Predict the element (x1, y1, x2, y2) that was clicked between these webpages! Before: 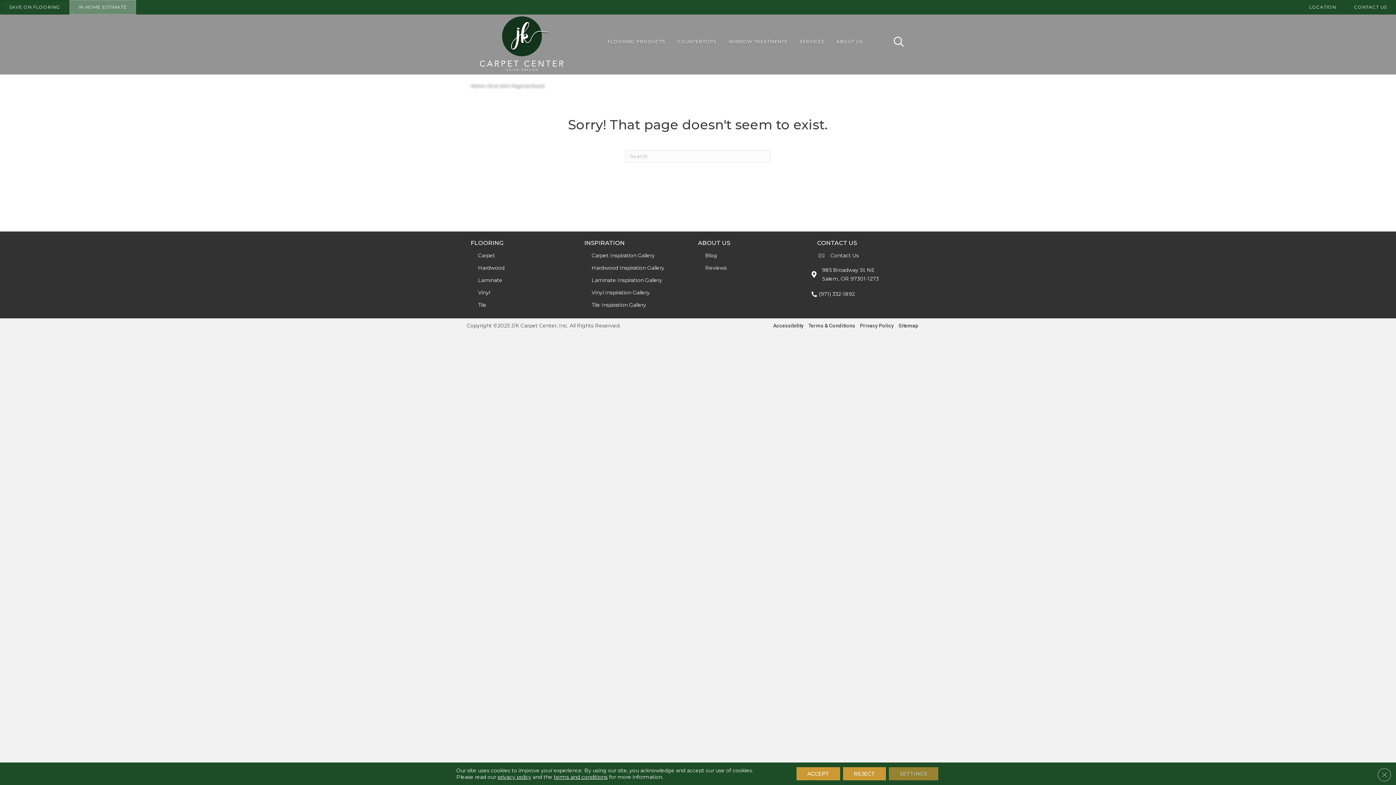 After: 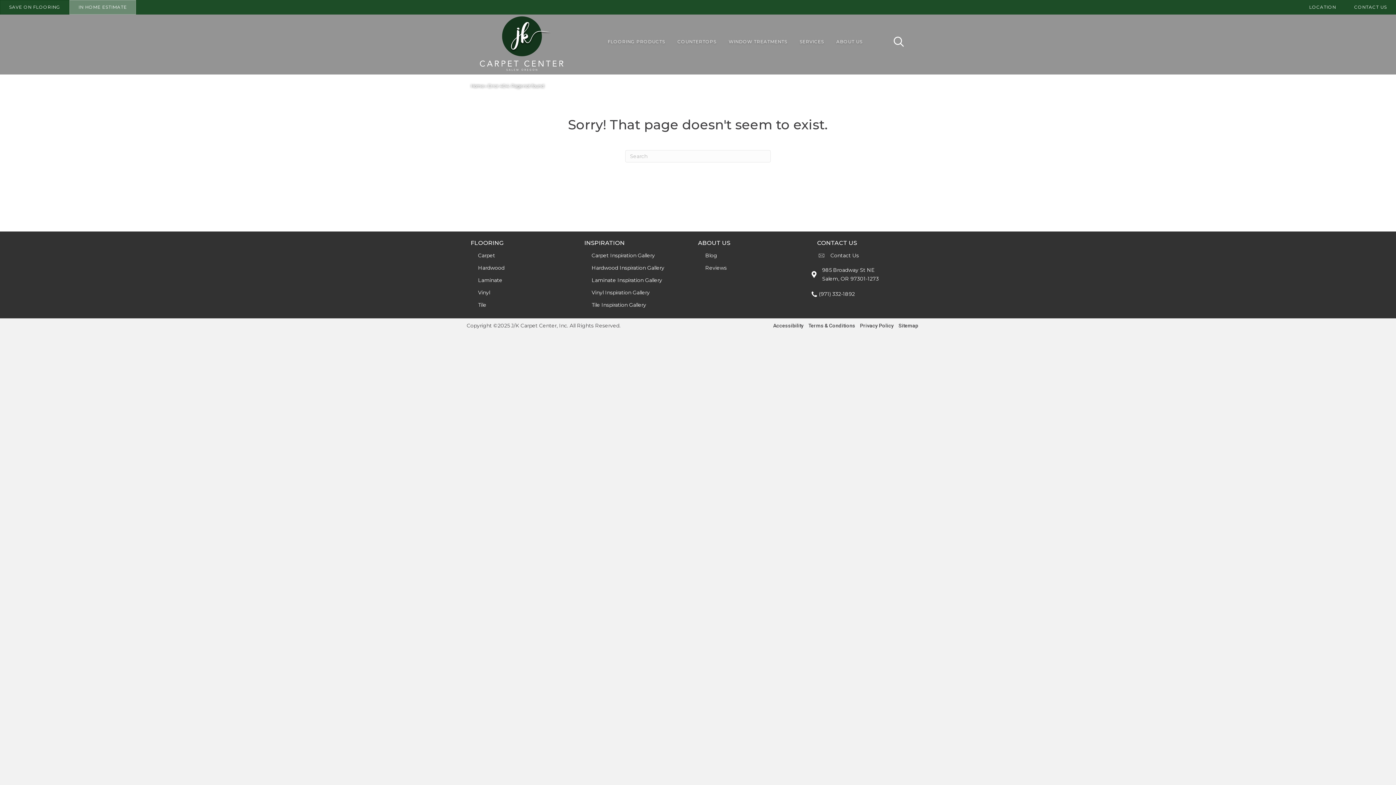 Action: bbox: (843, 767, 886, 780) label: Reject